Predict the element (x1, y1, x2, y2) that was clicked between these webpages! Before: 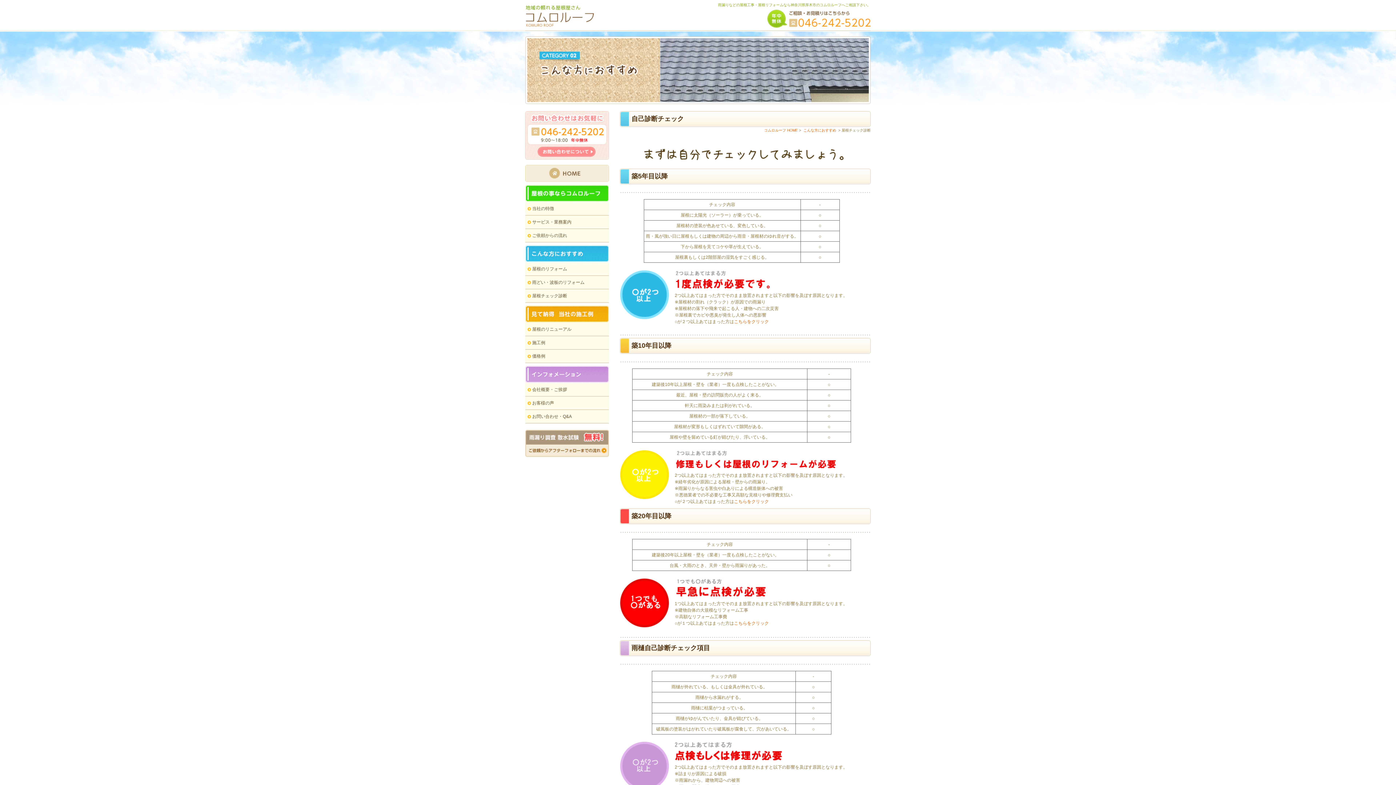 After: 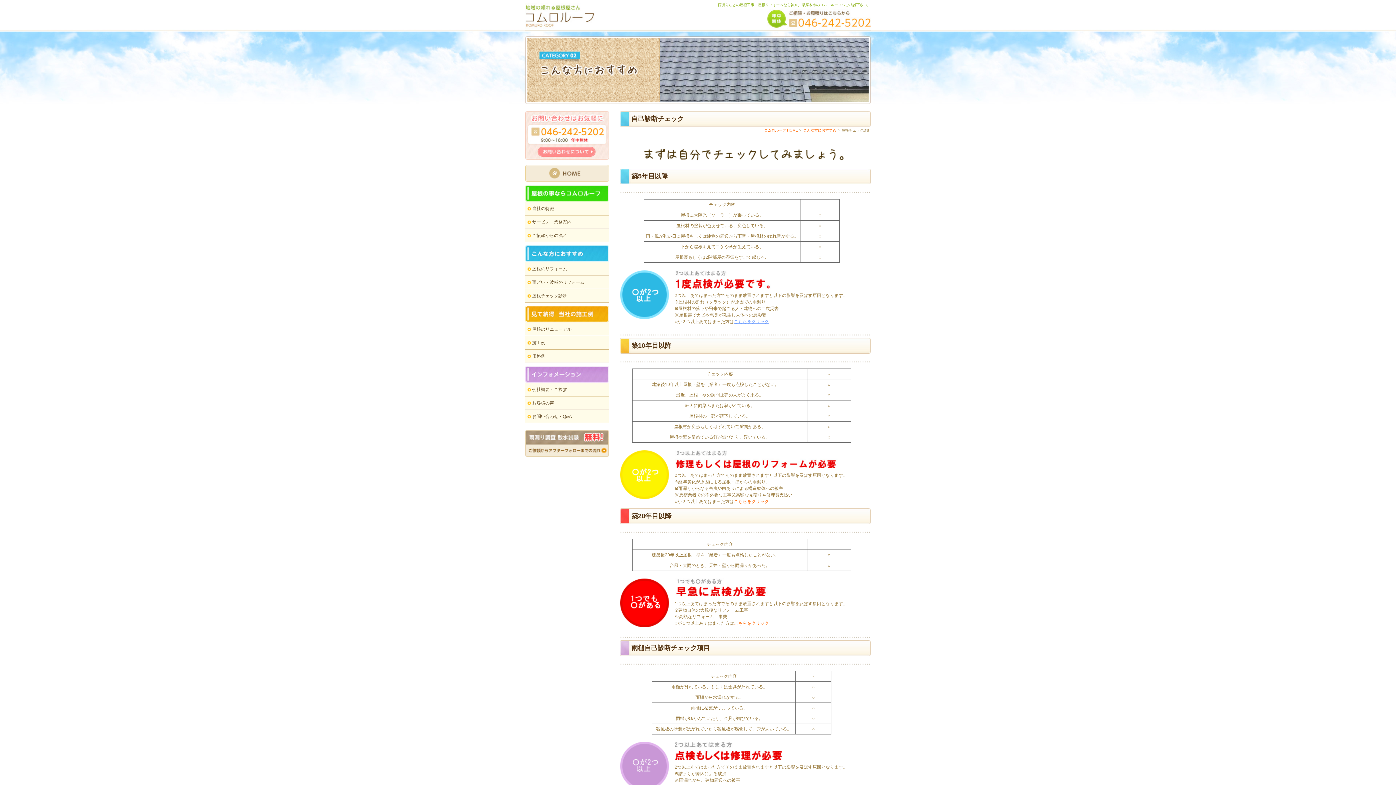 Action: label: こちらをクリック bbox: (734, 319, 769, 324)